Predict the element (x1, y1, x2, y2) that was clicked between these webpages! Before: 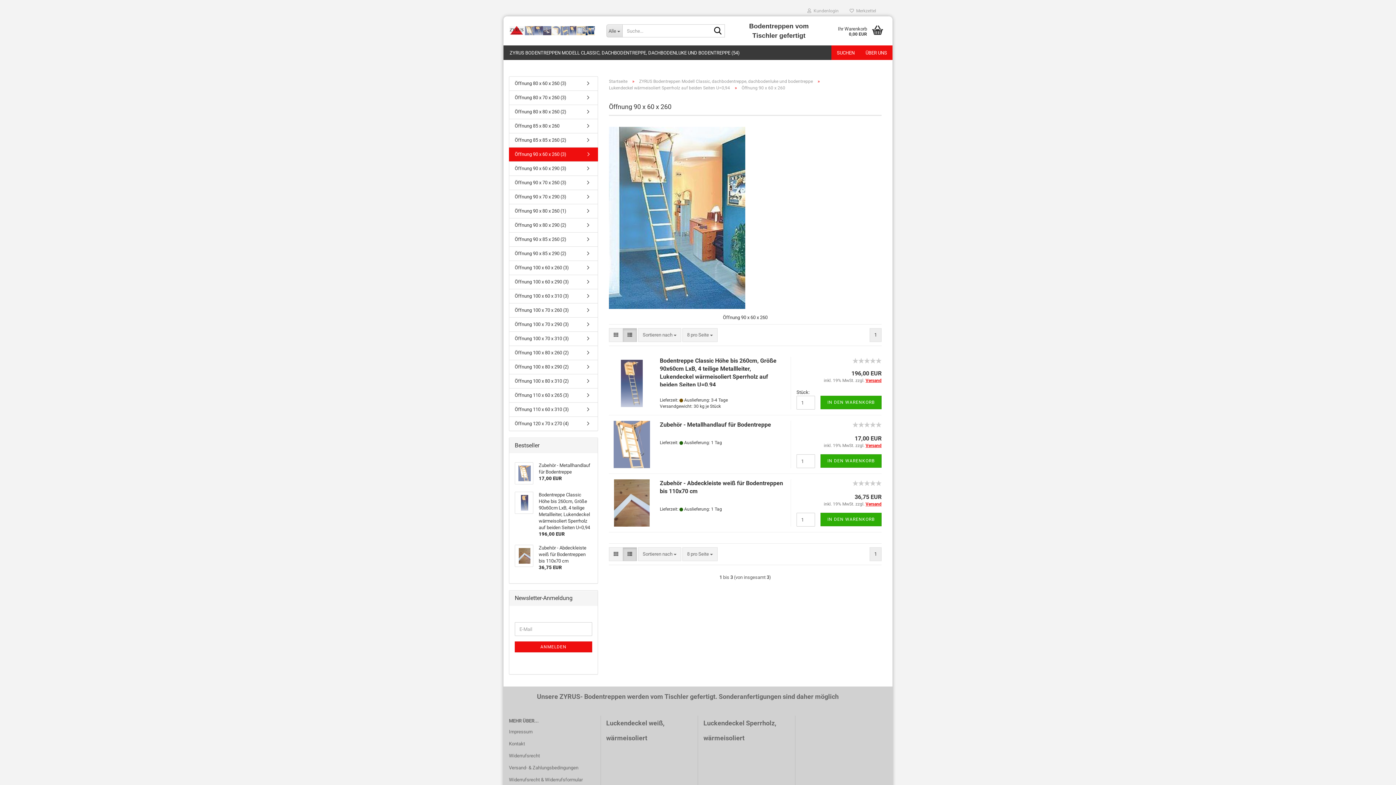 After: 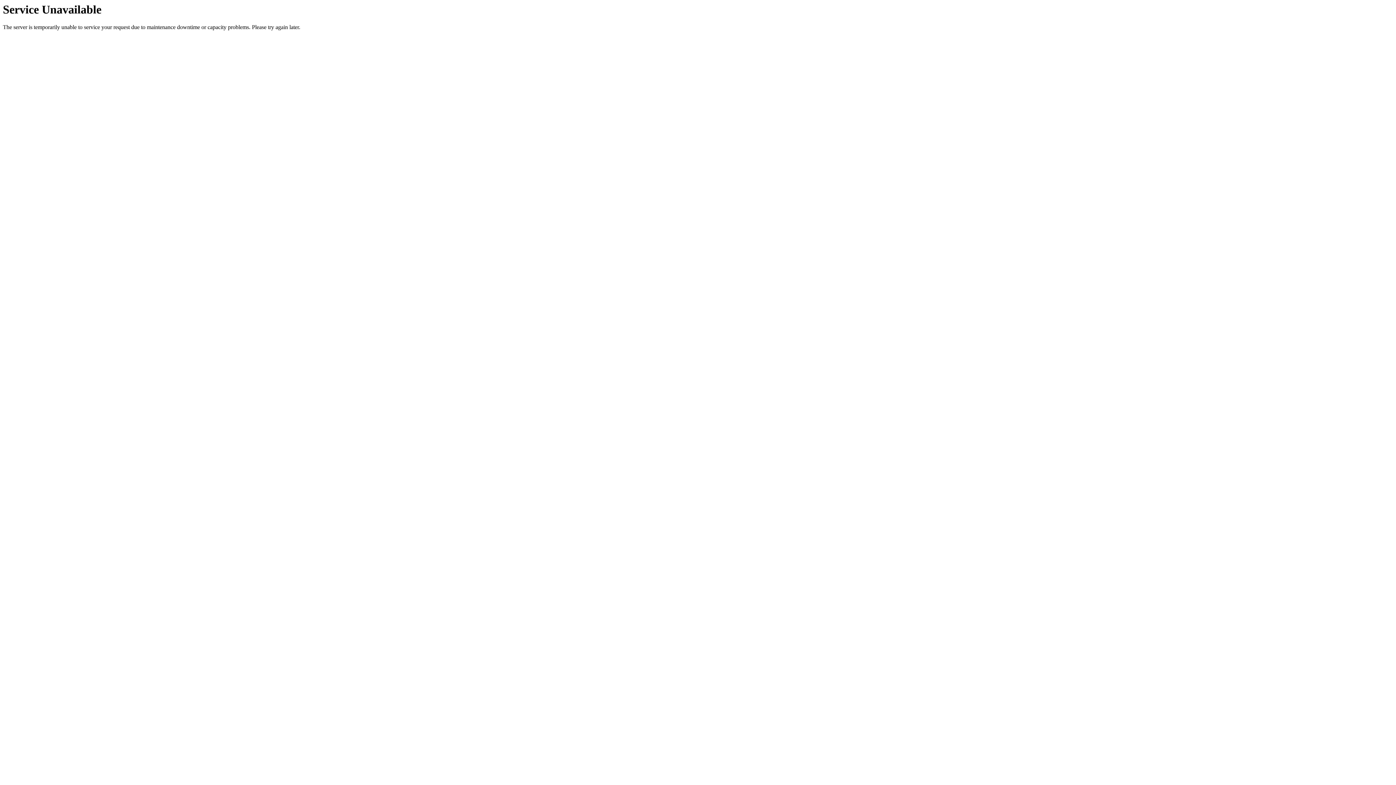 Action: bbox: (509, 176, 597, 189) label: Öffnung 90 x 70 x 260 (3)